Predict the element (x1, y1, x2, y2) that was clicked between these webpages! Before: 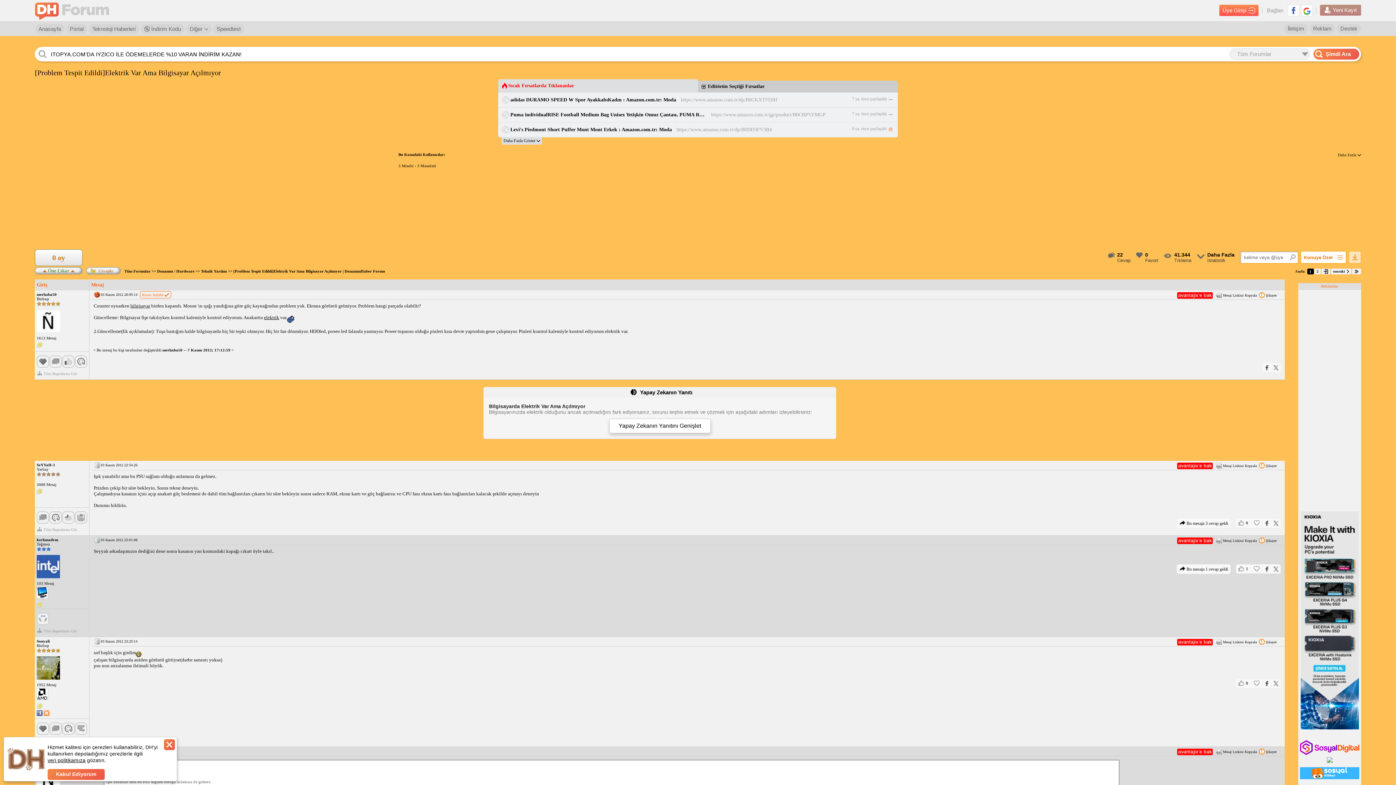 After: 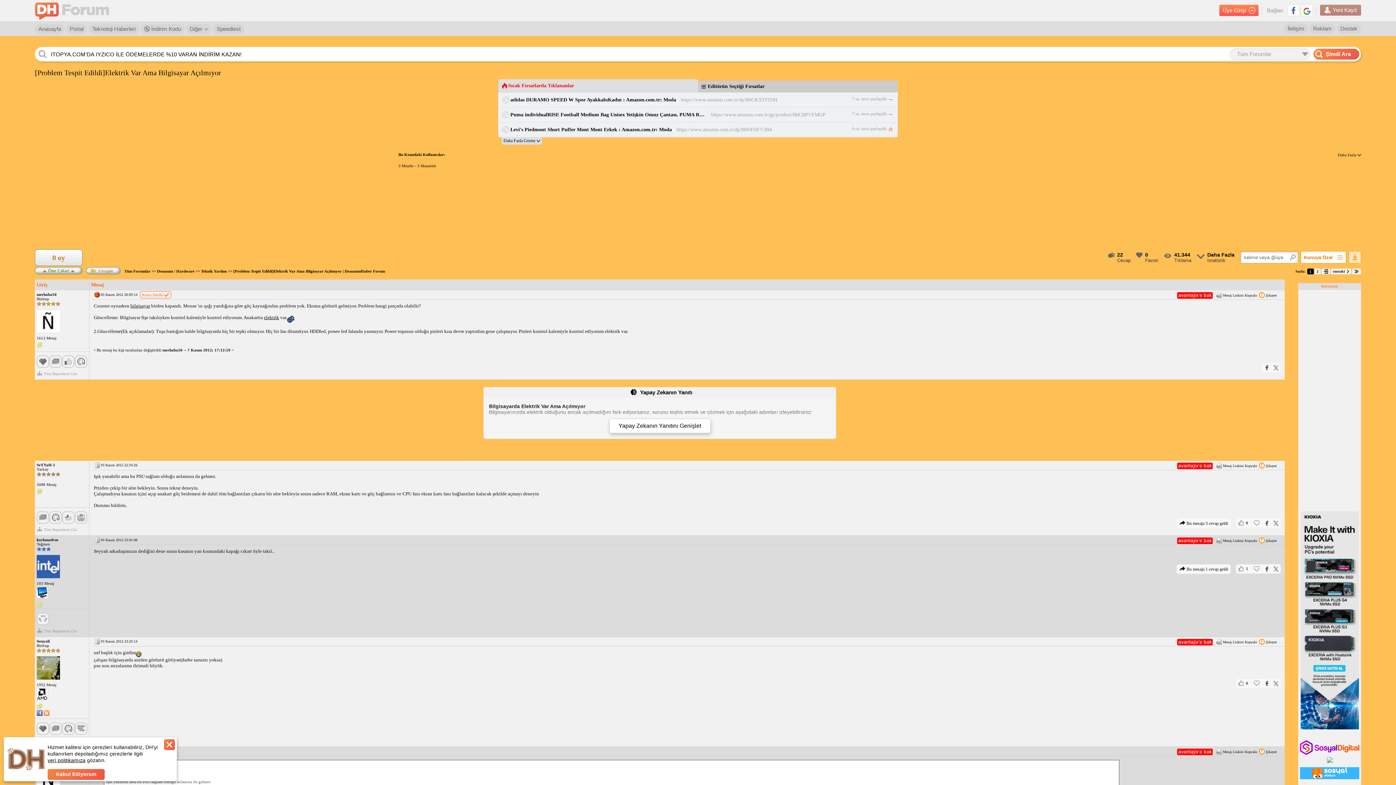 Action: bbox: (47, 757, 85, 764) label: veri politikamıza